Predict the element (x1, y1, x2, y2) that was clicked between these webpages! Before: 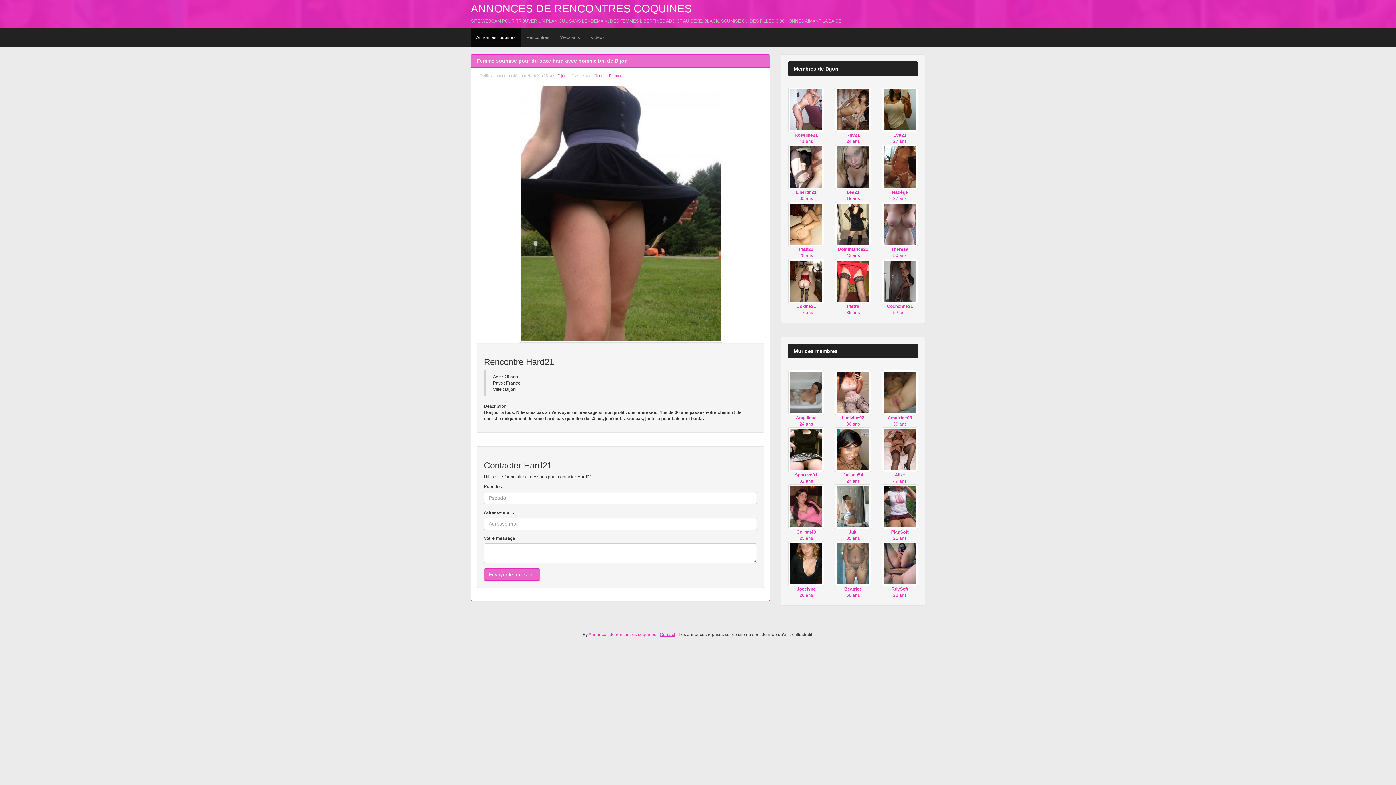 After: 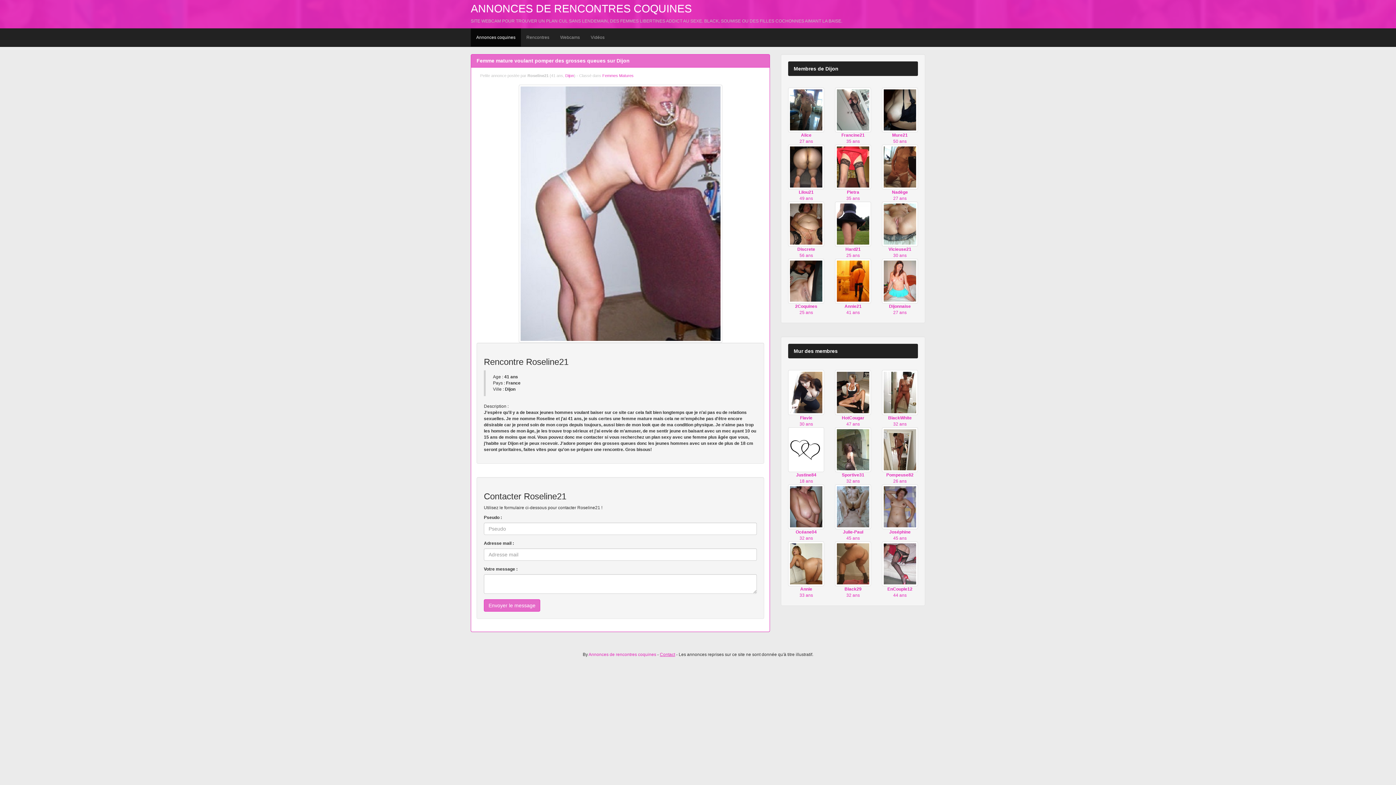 Action: bbox: (788, 107, 824, 112) label:  